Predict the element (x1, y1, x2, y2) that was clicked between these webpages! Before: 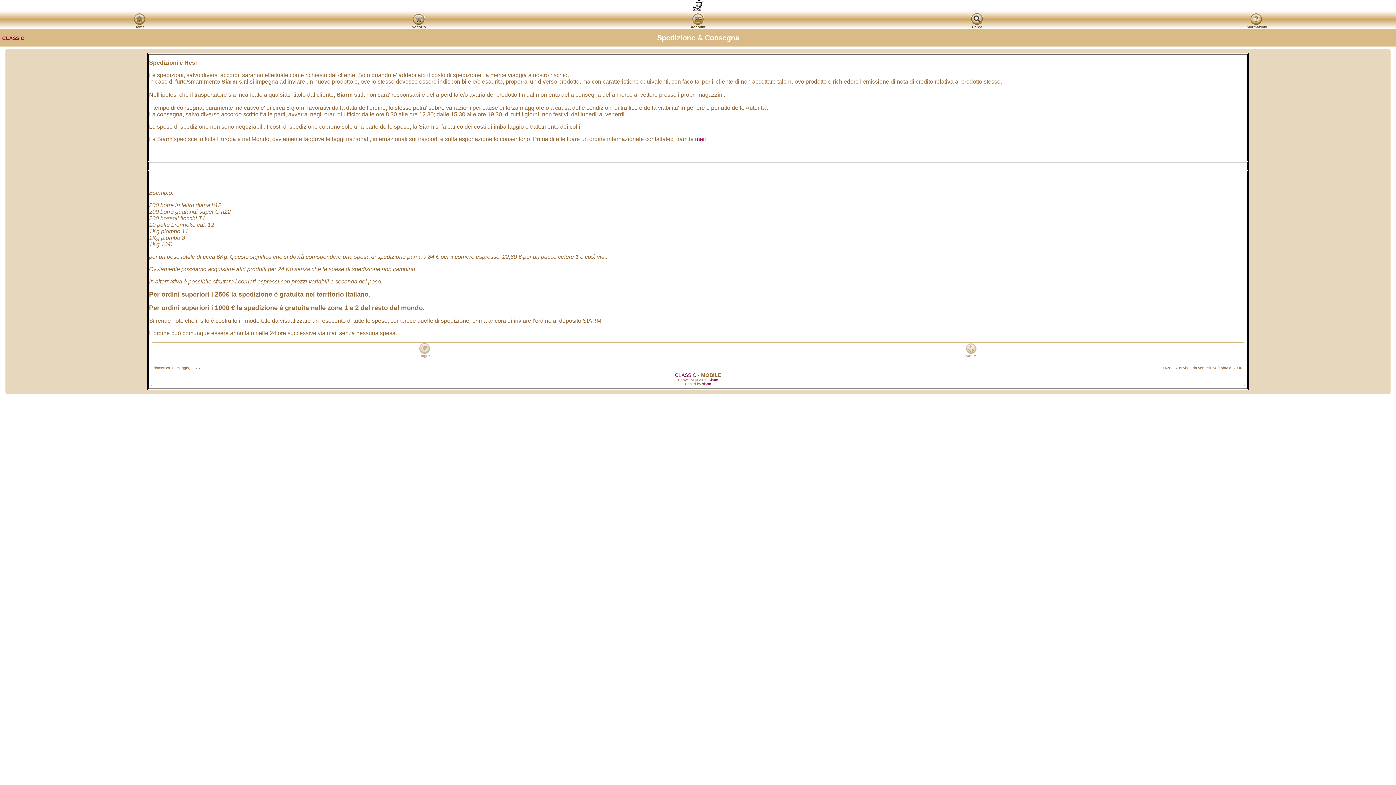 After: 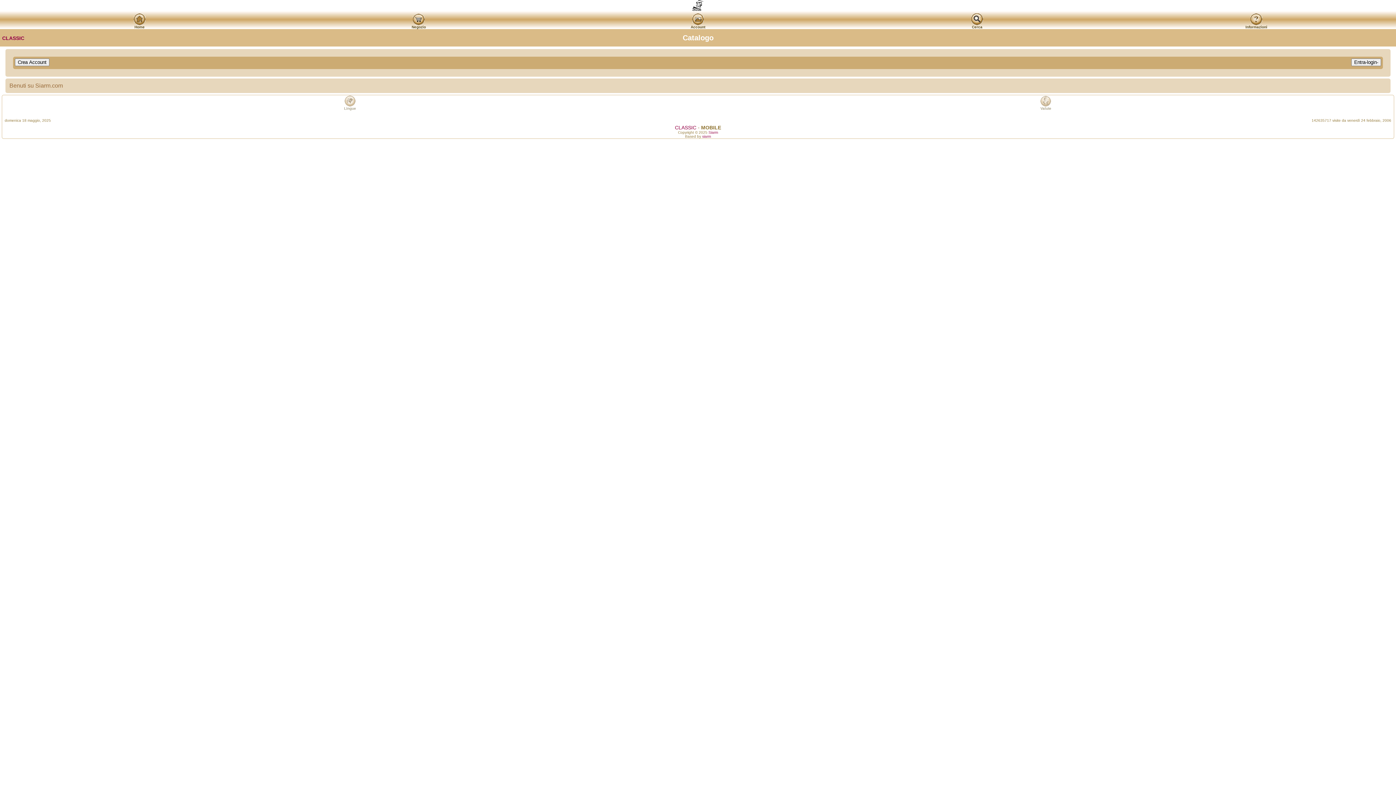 Action: bbox: (133, 21, 145, 29) label: 
Home